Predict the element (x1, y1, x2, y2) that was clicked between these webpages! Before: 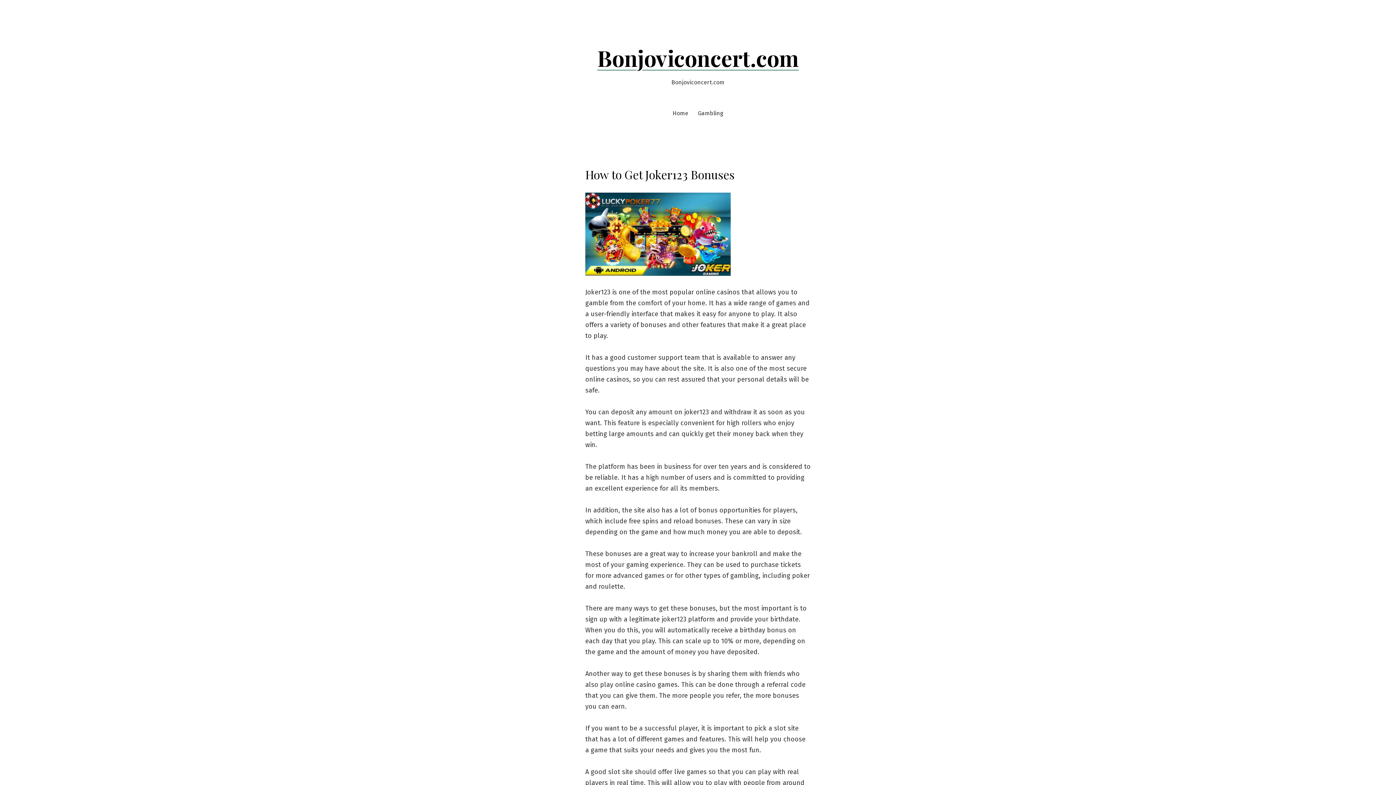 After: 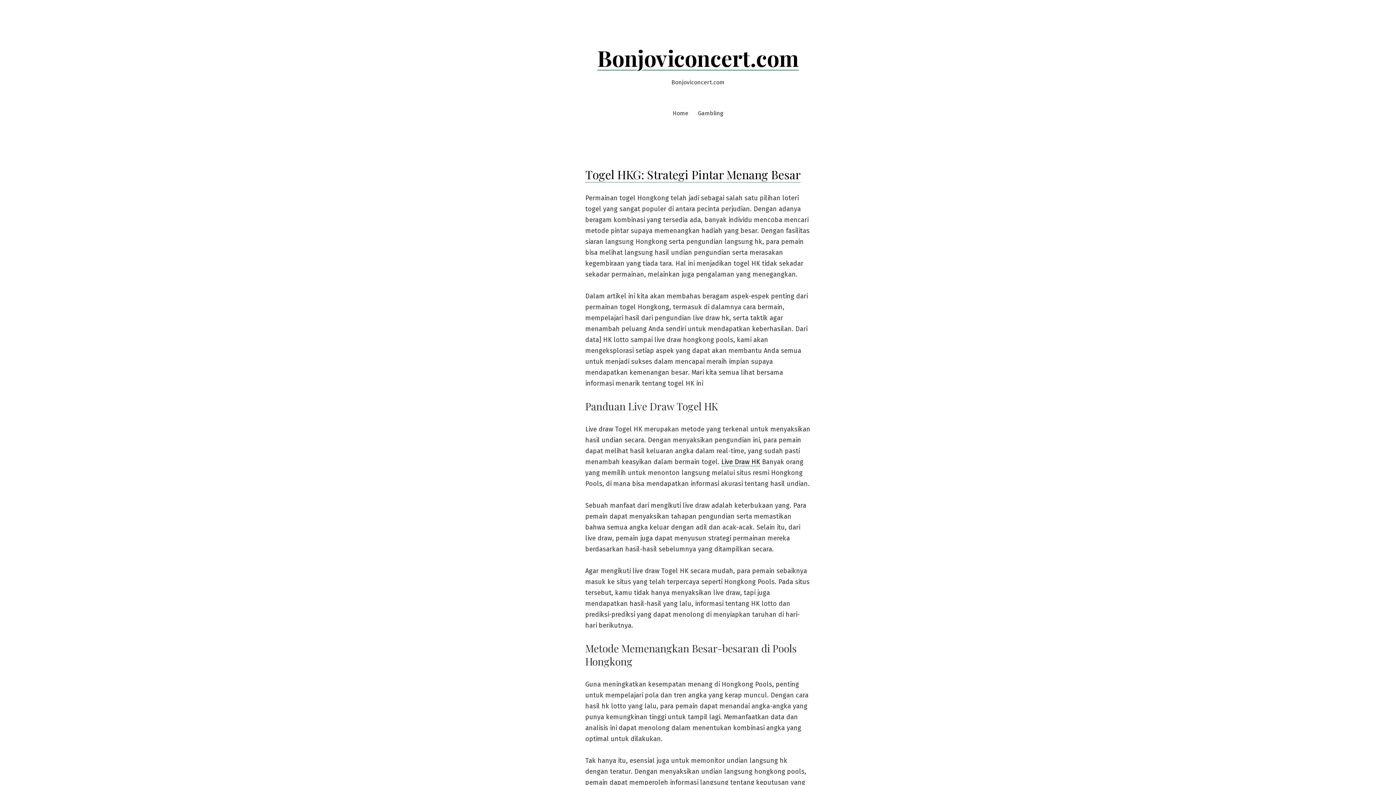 Action: bbox: (597, 43, 798, 72) label: Bonjoviconcert.com